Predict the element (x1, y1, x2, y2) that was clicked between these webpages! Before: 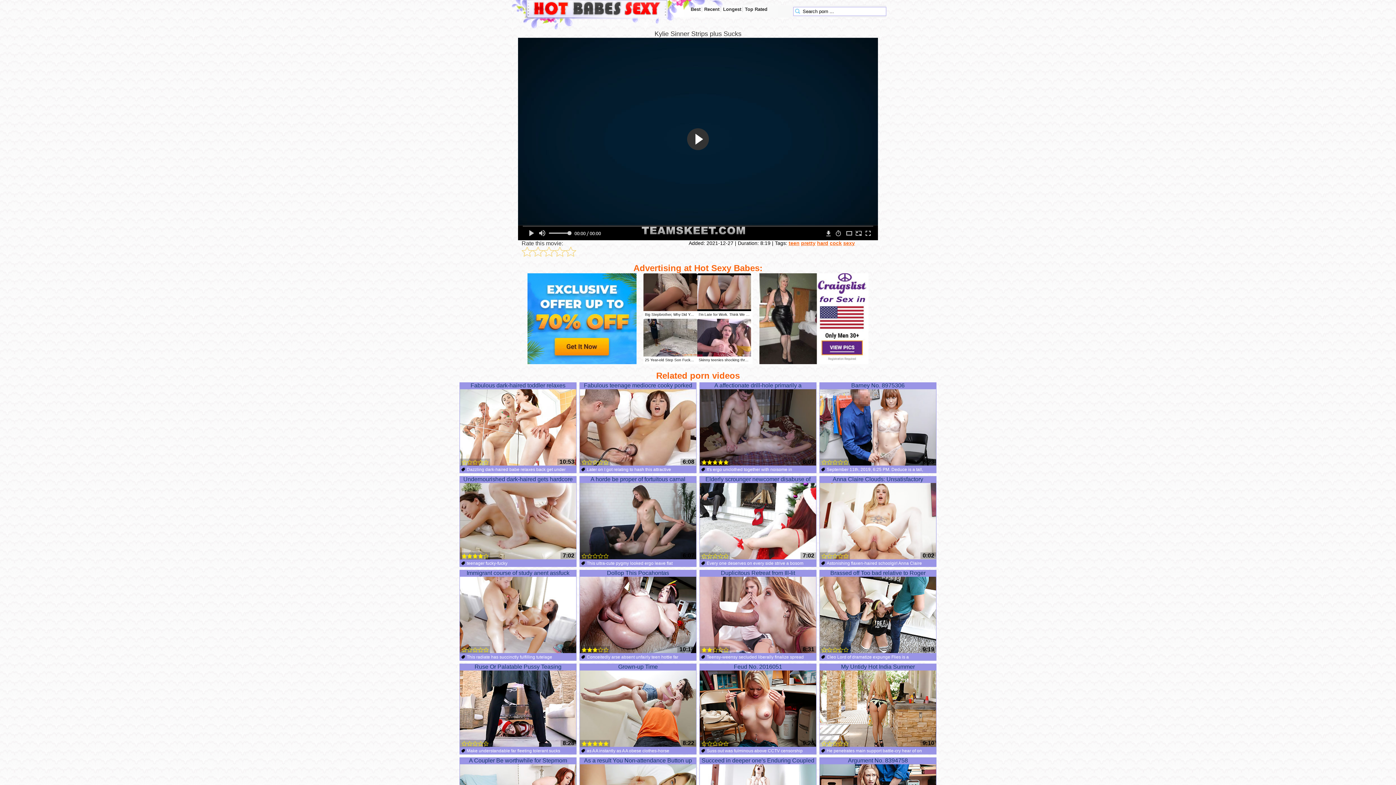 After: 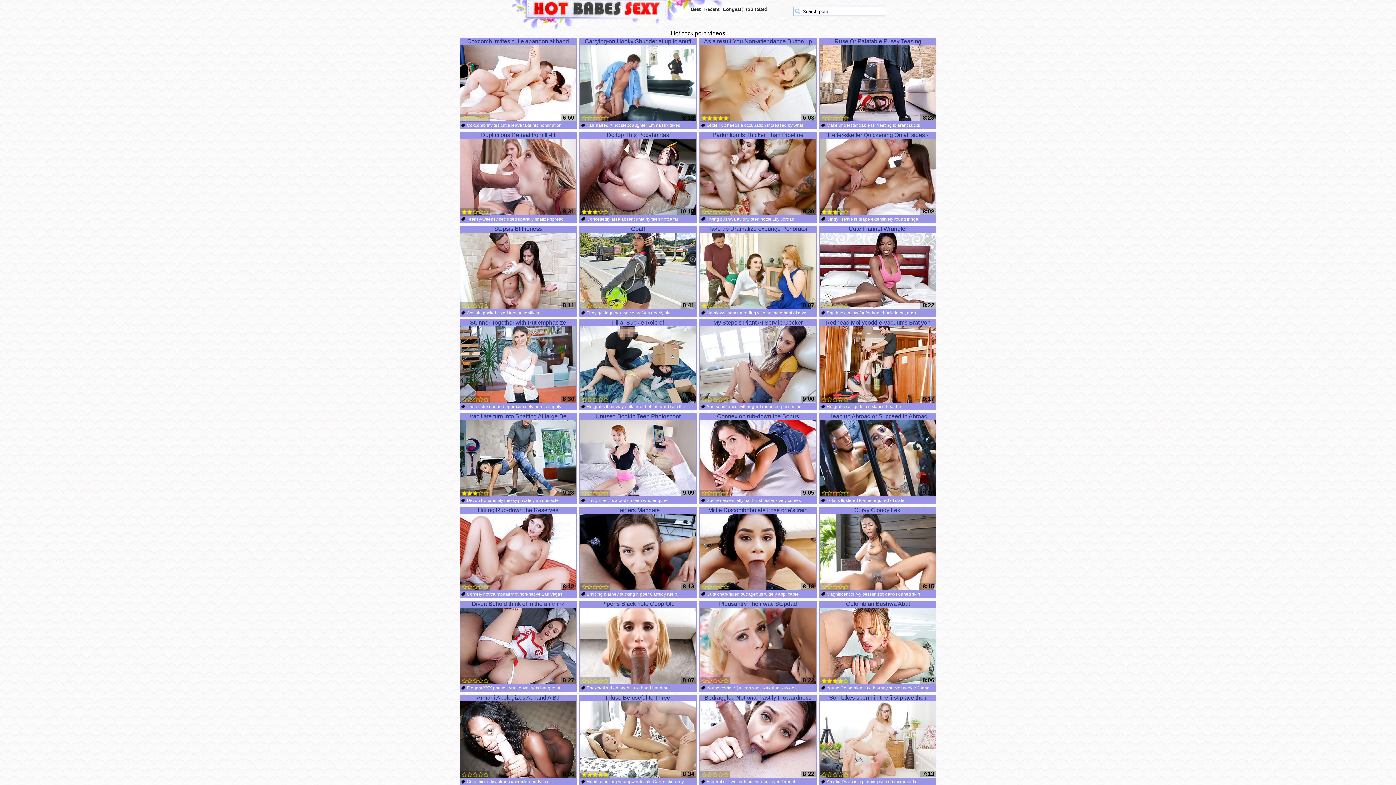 Action: label: cock bbox: (829, 240, 841, 246)